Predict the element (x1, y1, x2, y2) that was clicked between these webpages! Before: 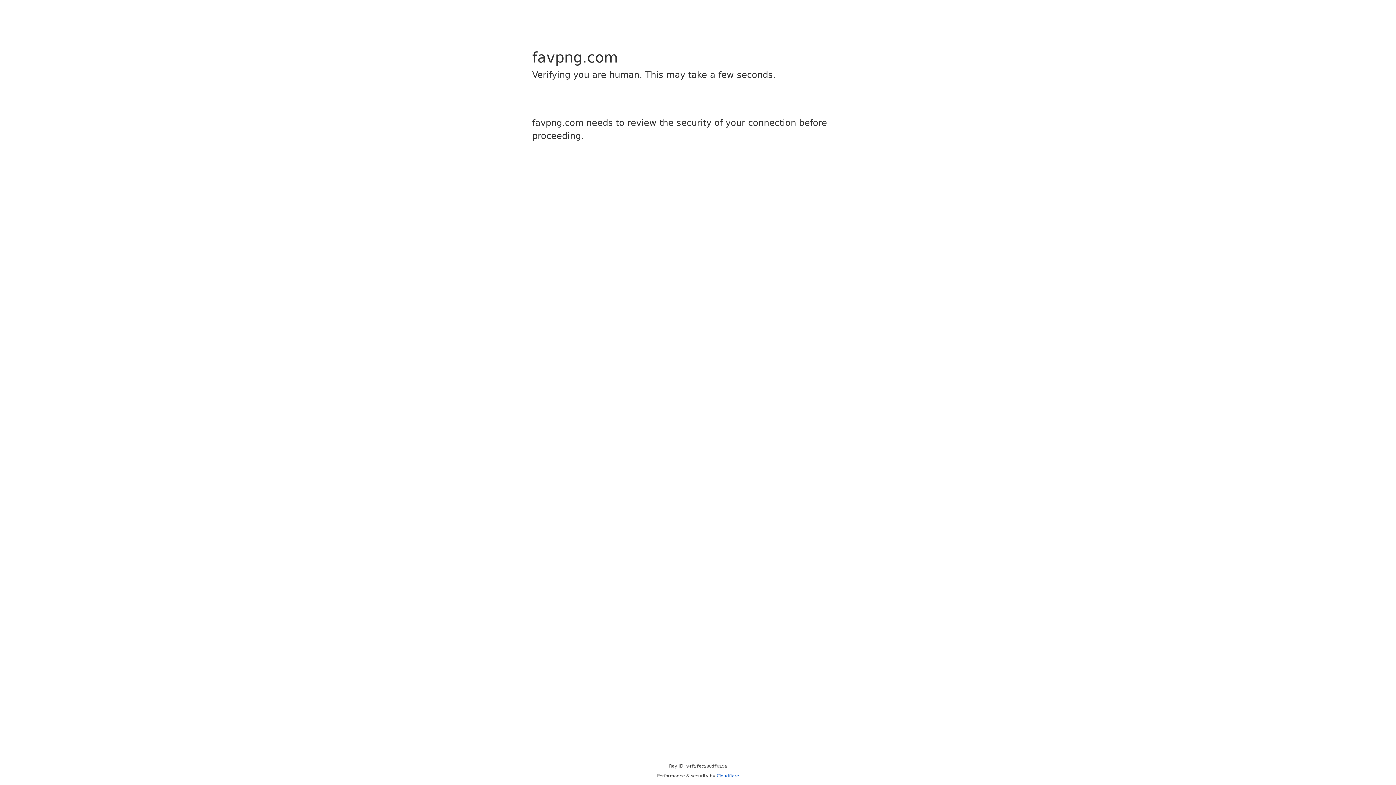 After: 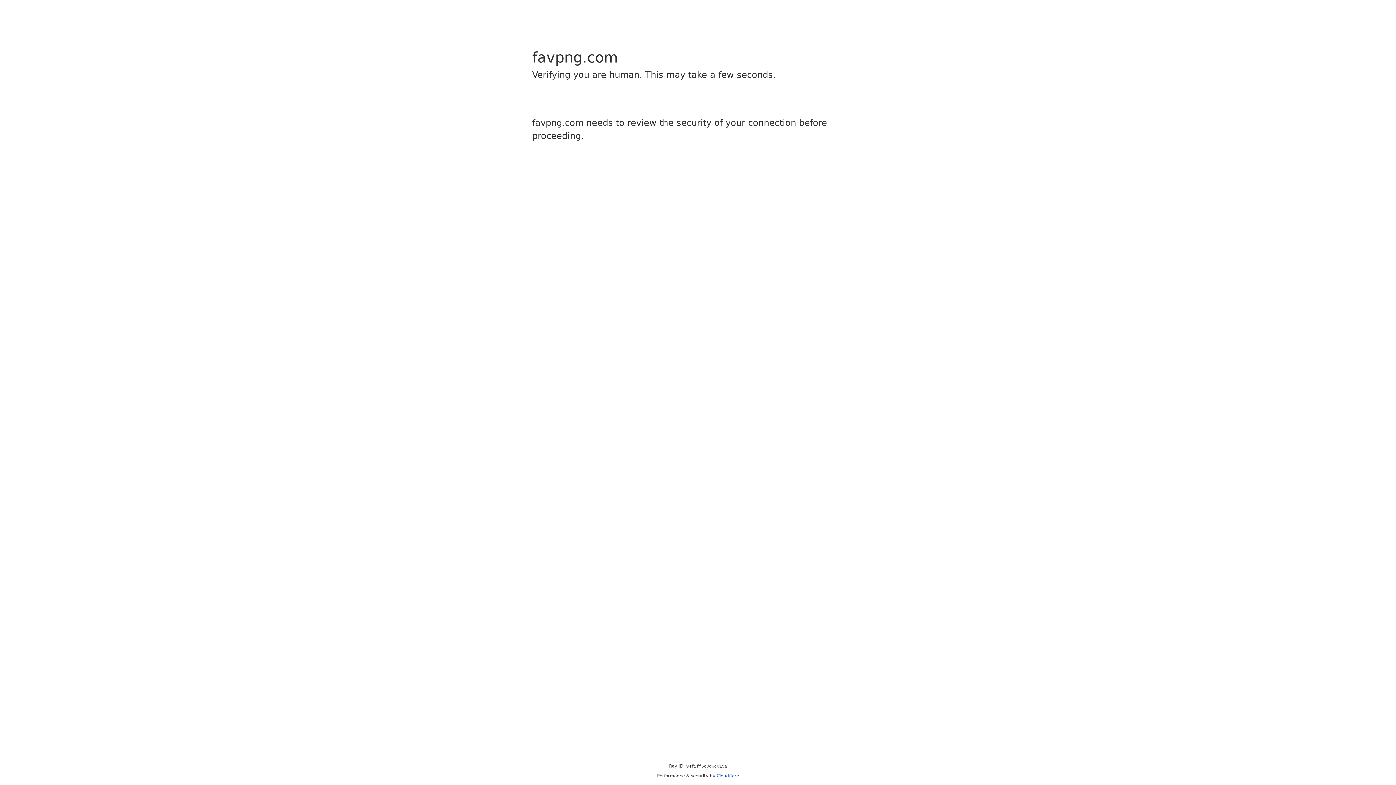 Action: bbox: (716, 773, 739, 778) label: Cloudflare